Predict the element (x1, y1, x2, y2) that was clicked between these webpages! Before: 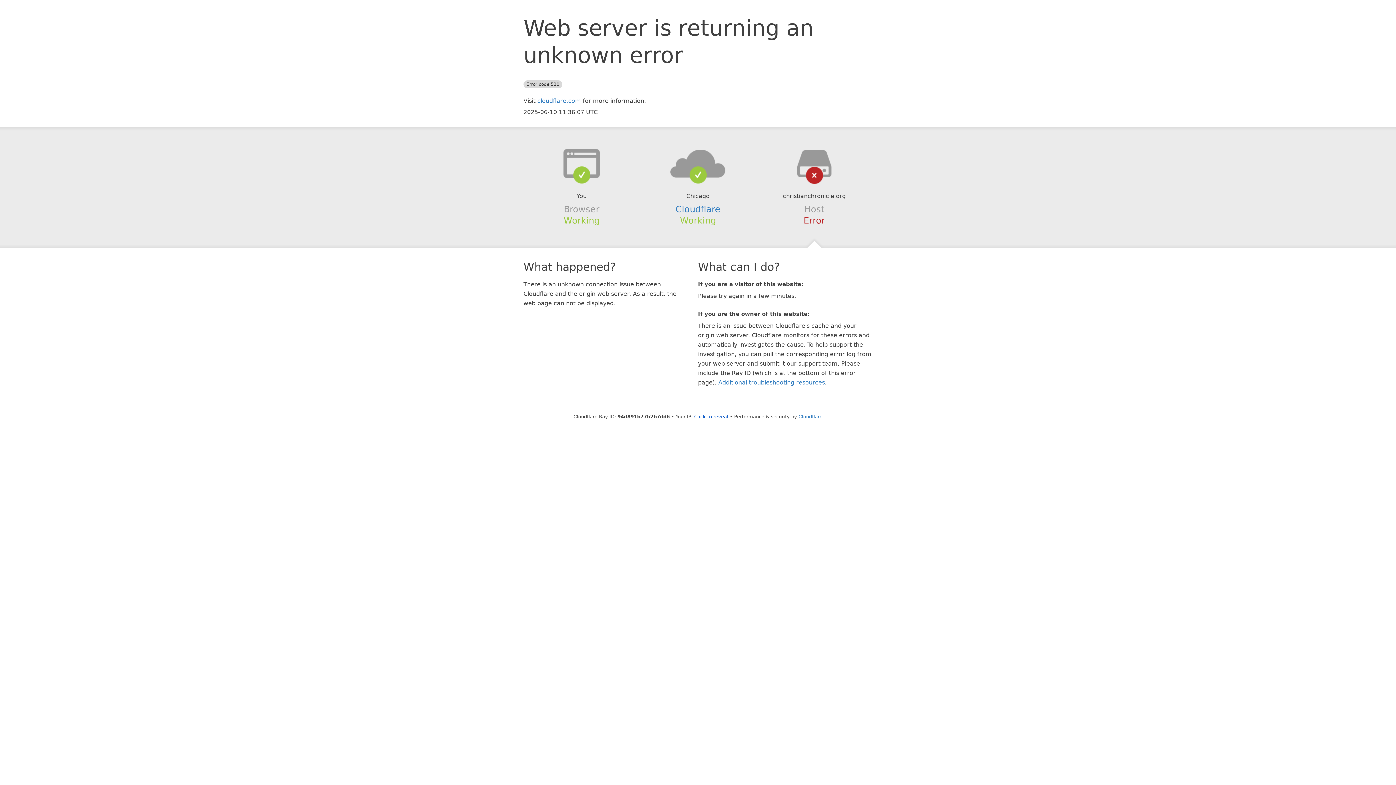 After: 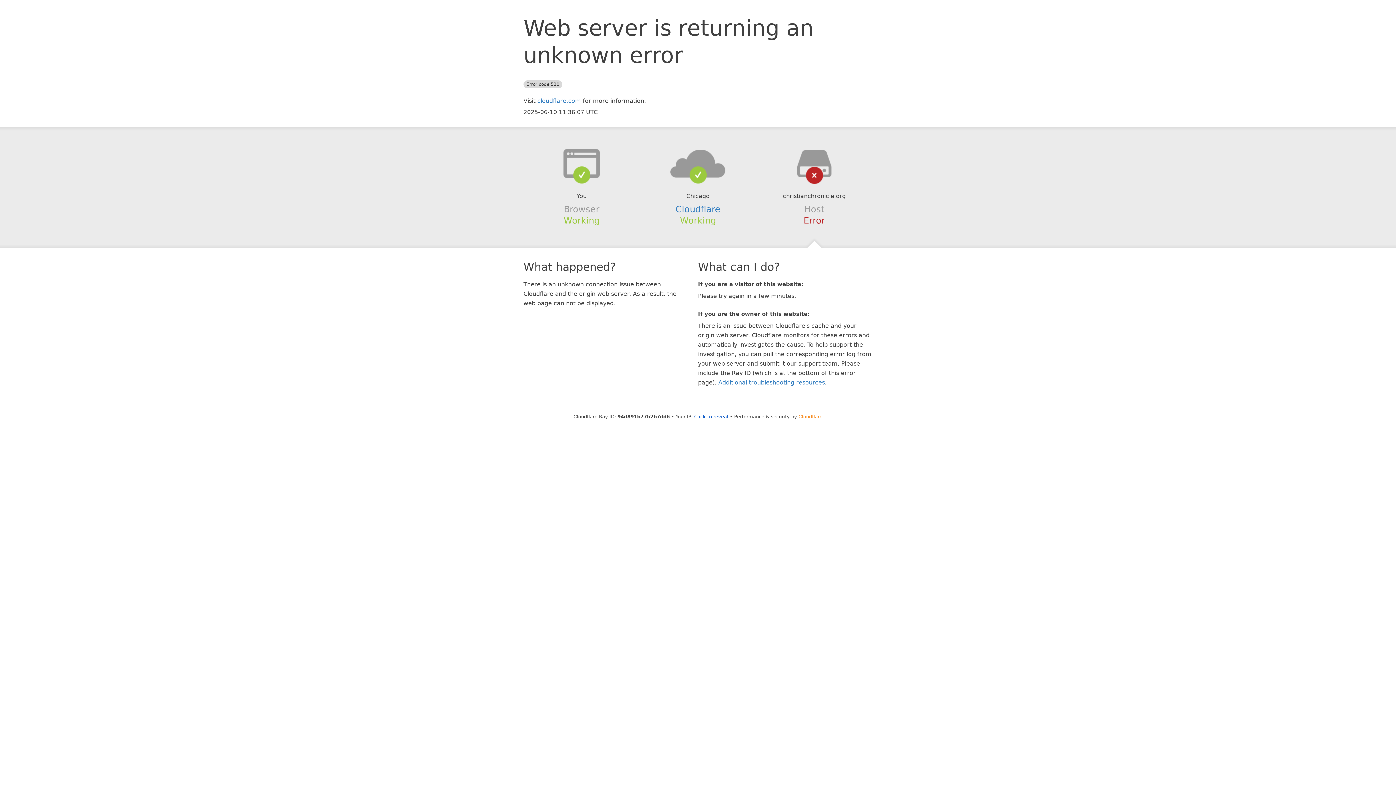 Action: bbox: (798, 414, 822, 419) label: Cloudflare